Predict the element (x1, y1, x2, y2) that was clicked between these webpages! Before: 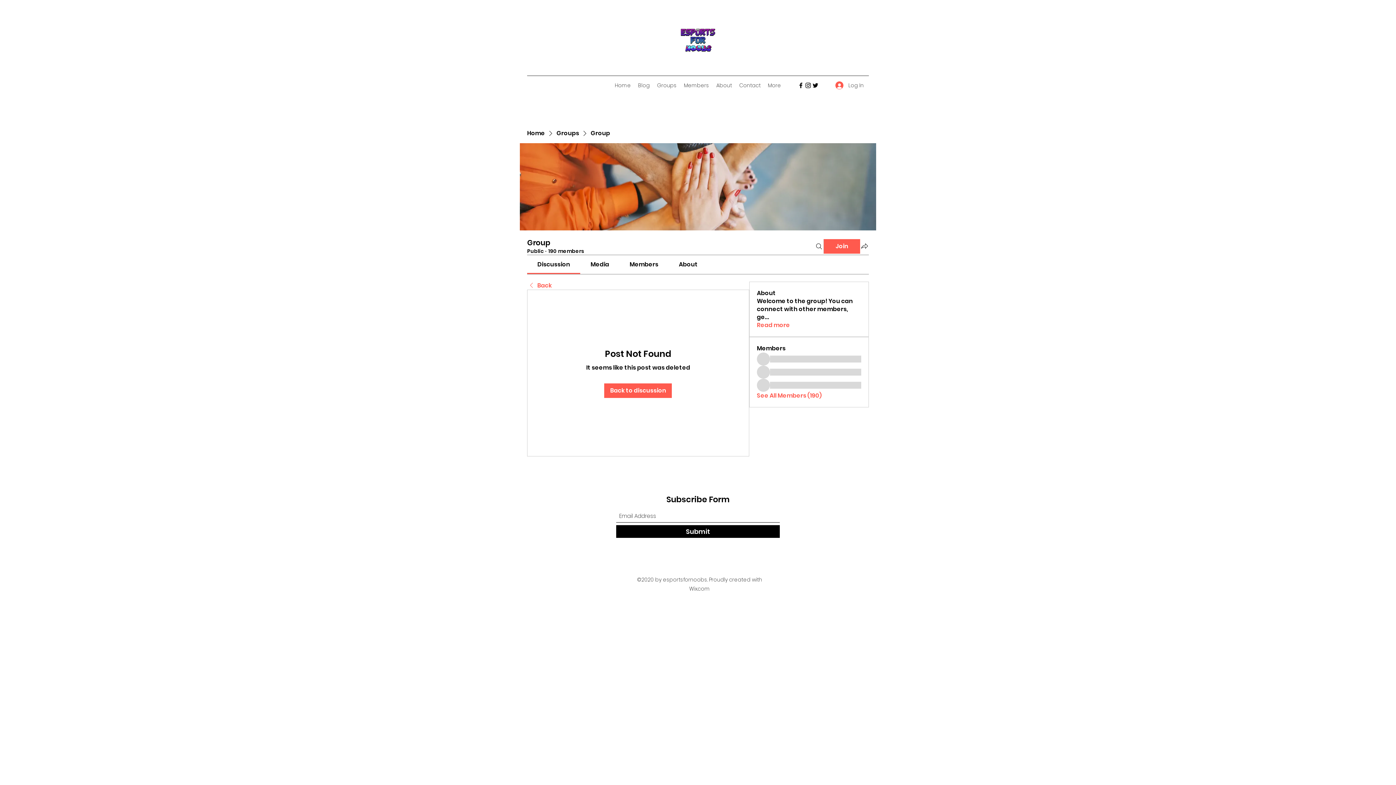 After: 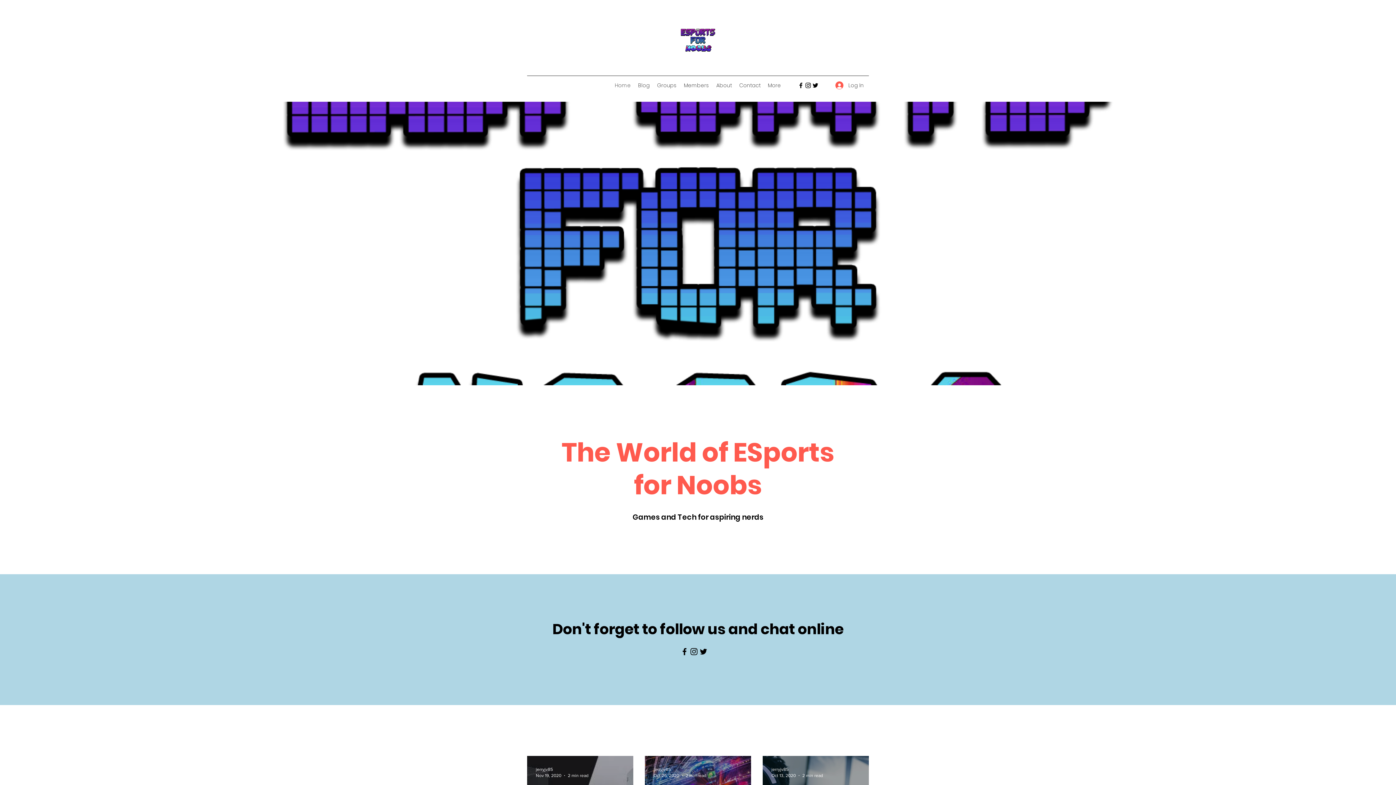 Action: bbox: (669, 10, 727, 69)